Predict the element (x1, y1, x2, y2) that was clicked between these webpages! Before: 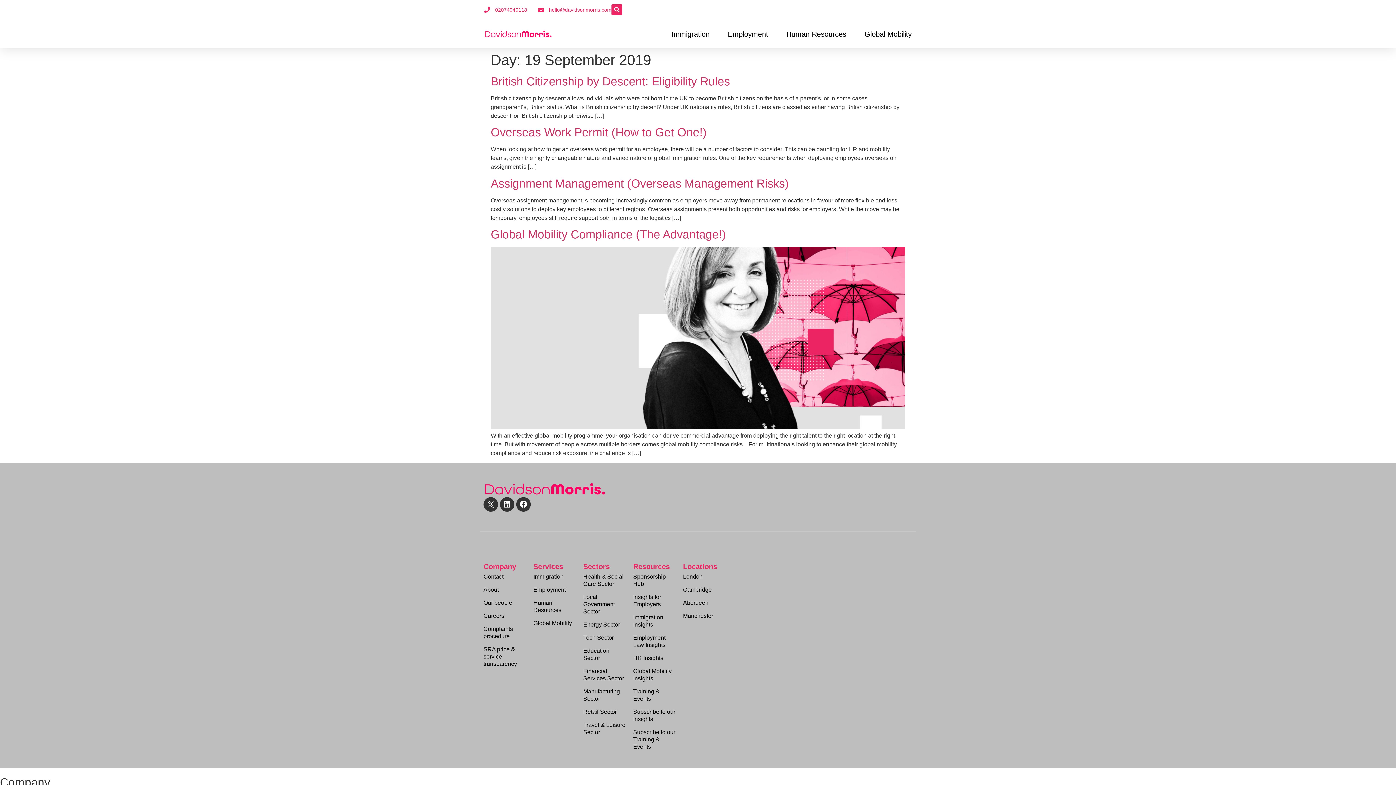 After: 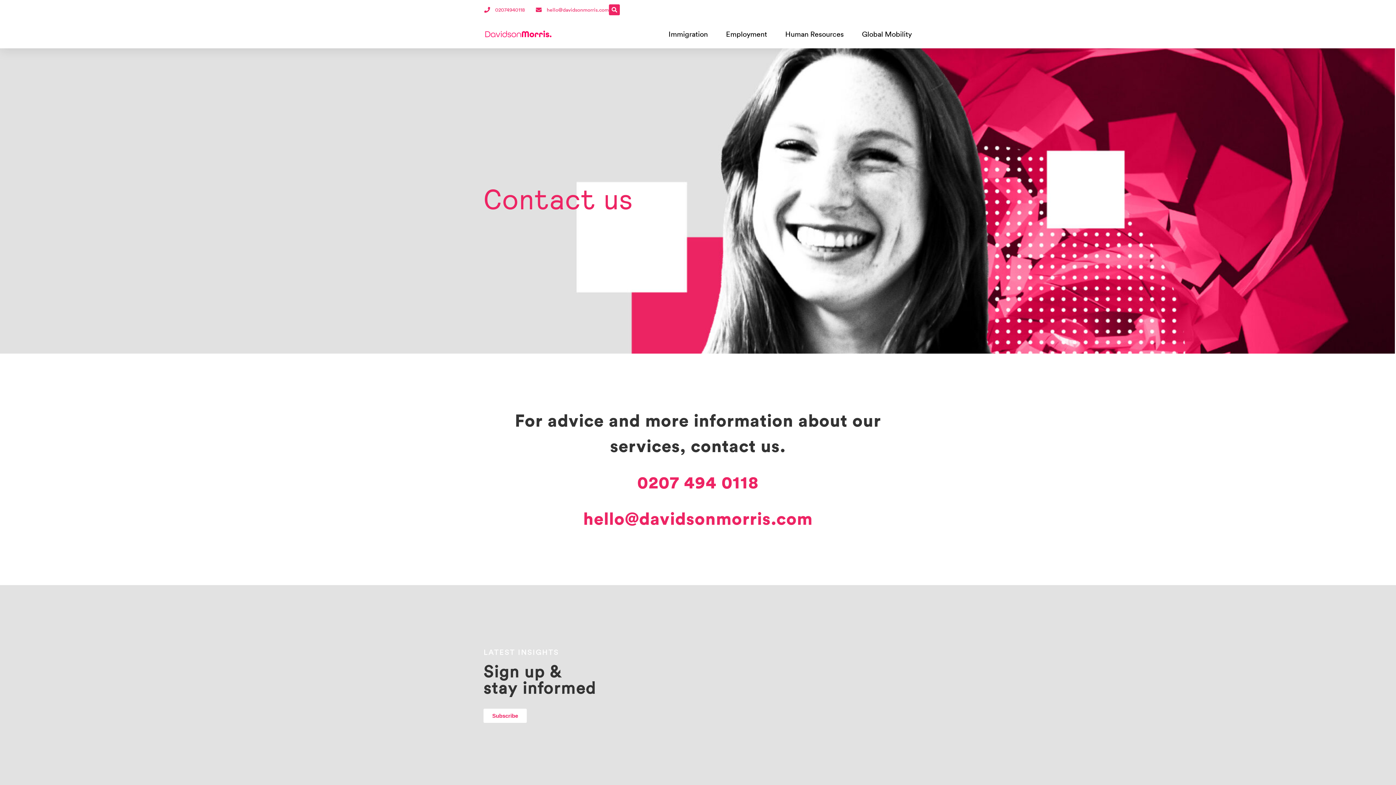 Action: label: Contact bbox: (483, 570, 526, 583)